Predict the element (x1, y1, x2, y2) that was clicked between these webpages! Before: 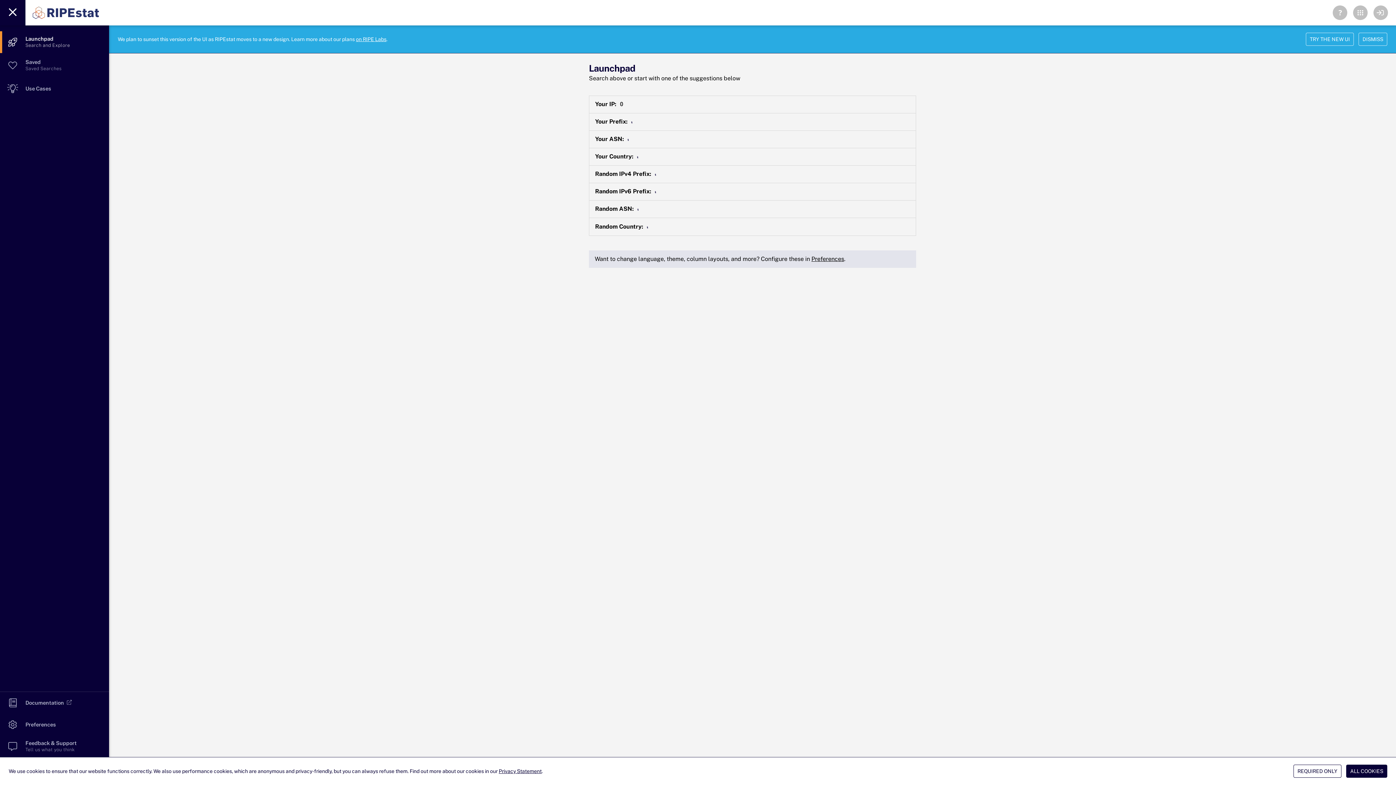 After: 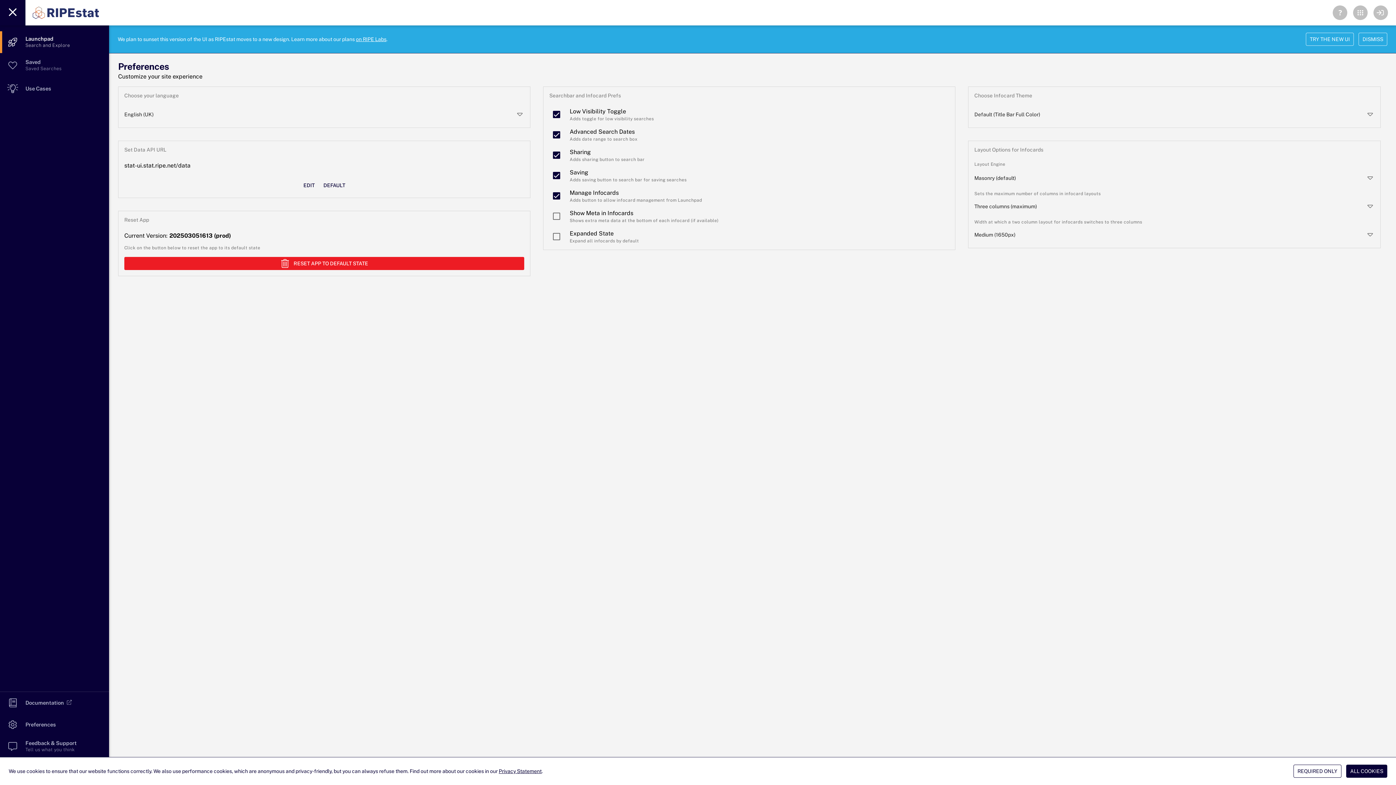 Action: label: Preferences bbox: (811, 255, 844, 262)